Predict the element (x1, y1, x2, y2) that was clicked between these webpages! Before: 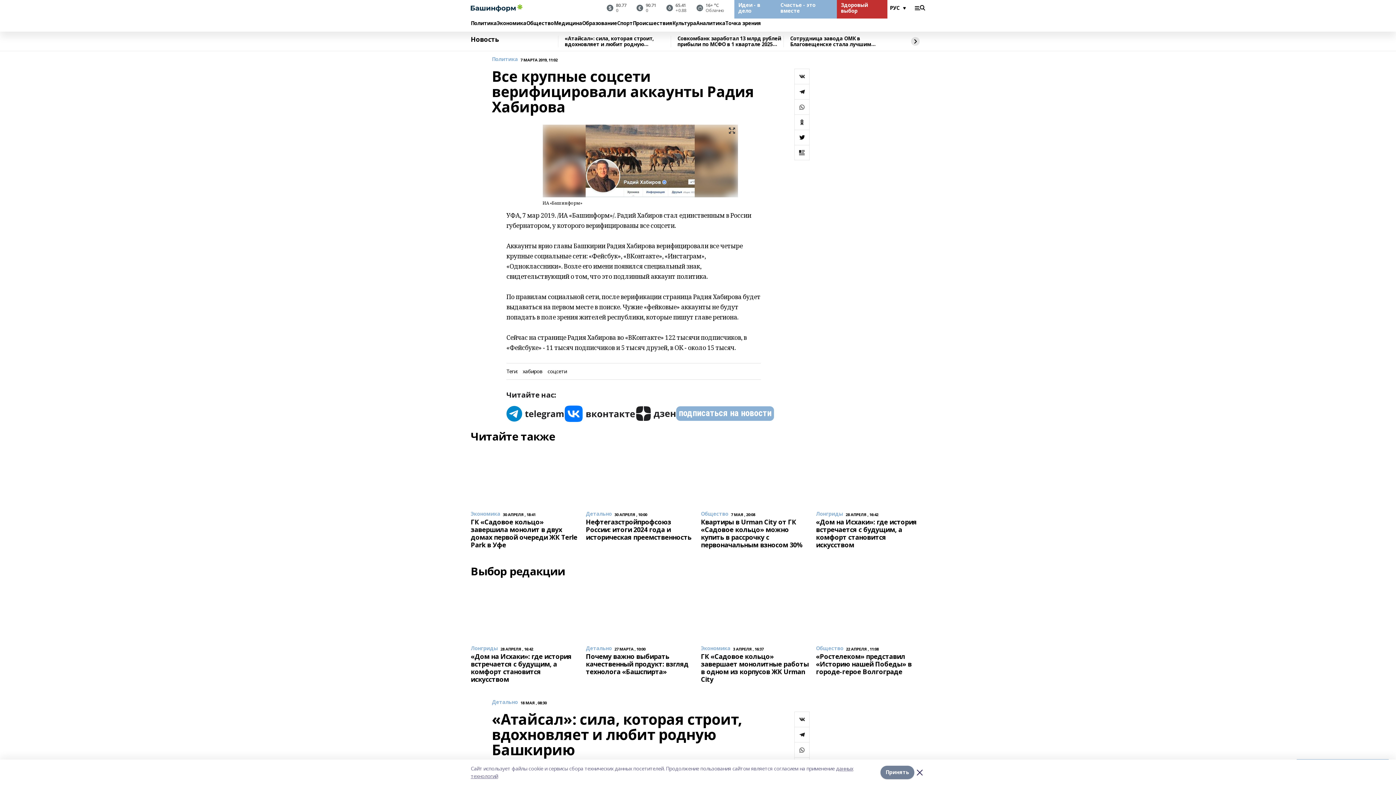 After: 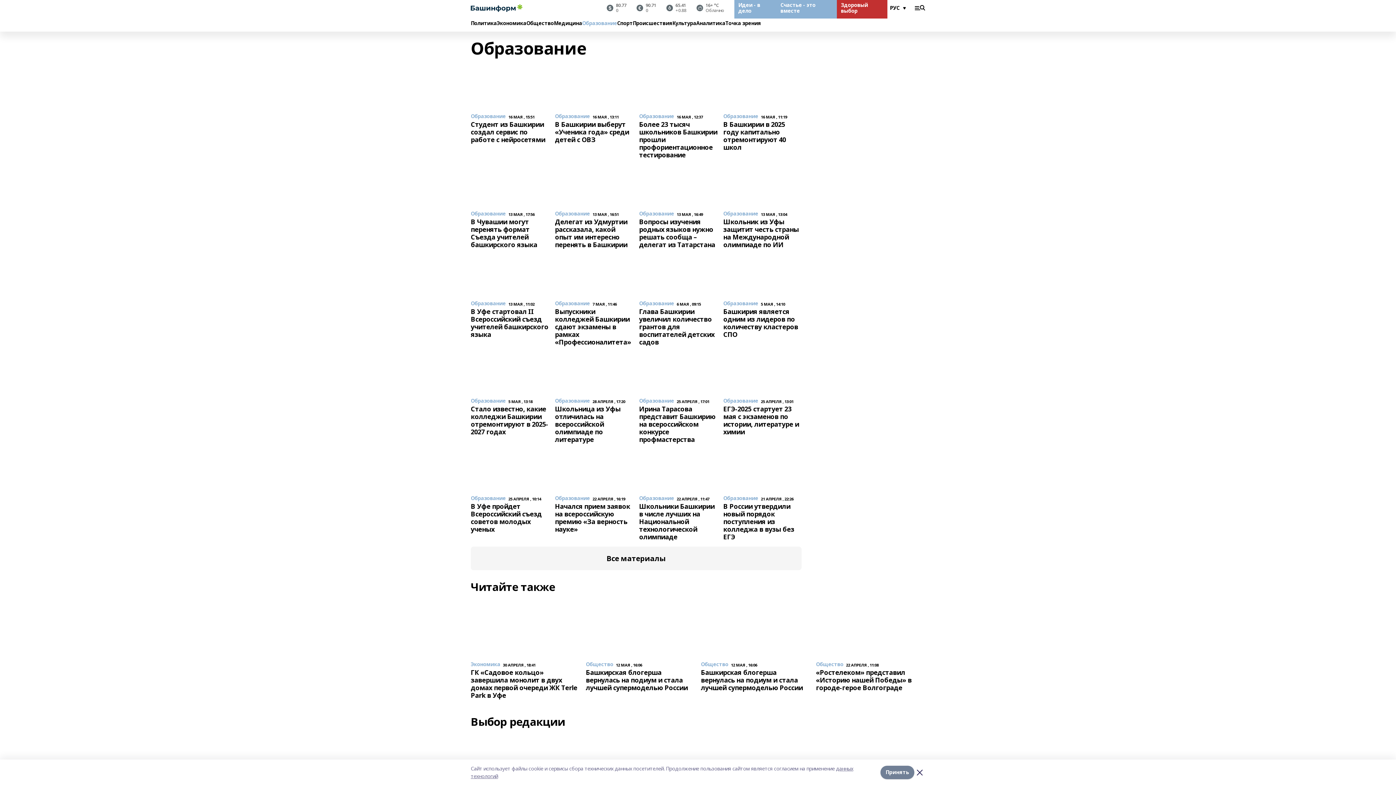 Action: bbox: (582, 20, 617, 26) label: Образование